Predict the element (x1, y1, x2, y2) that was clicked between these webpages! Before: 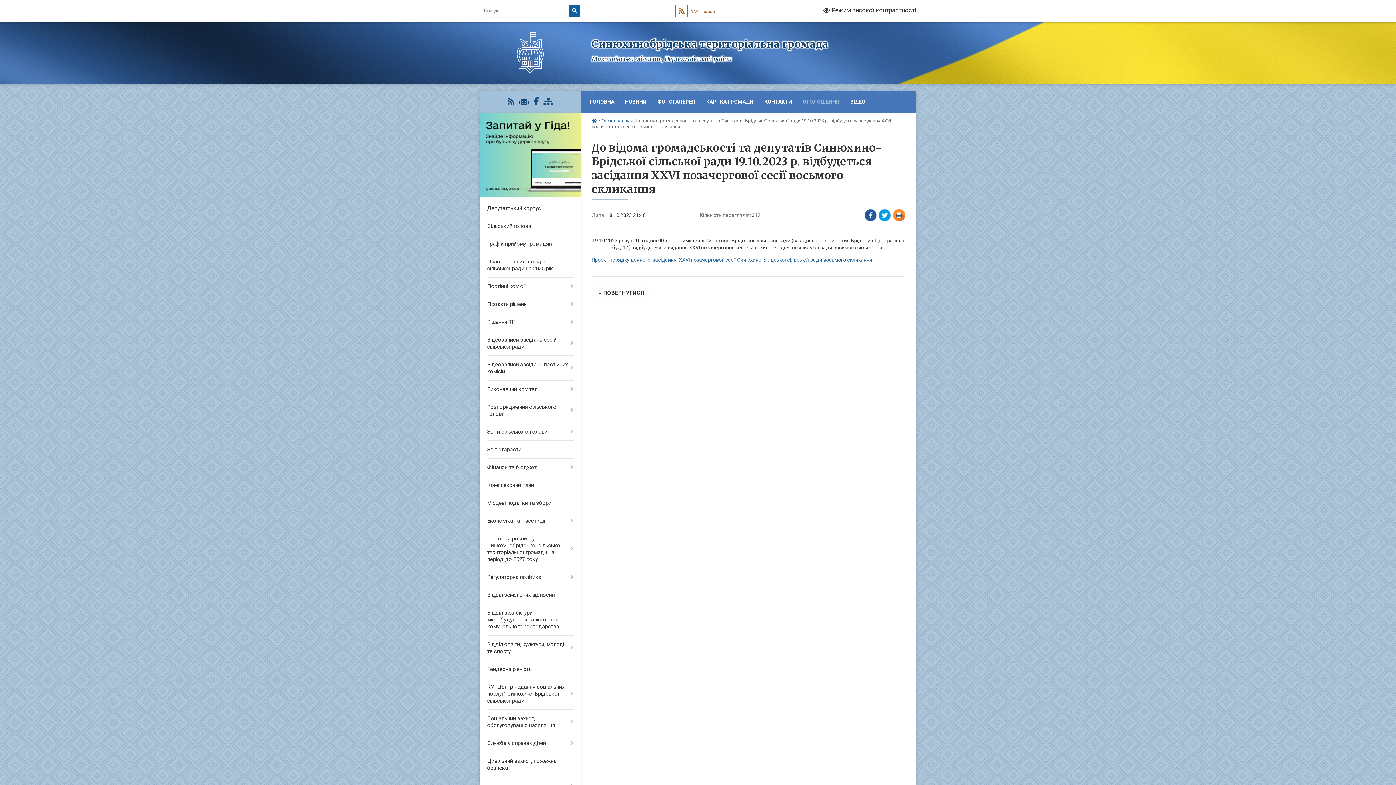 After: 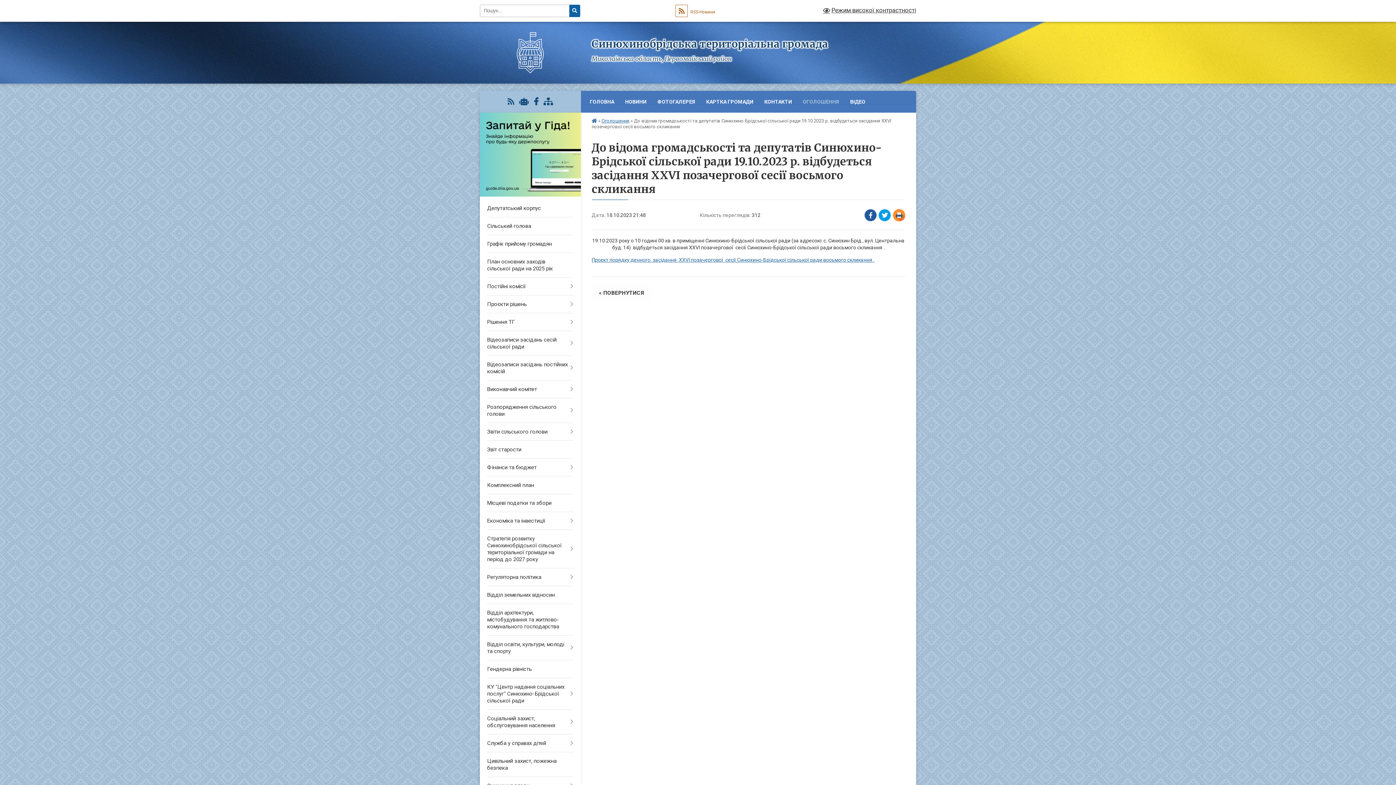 Action: bbox: (480, 192, 580, 197)